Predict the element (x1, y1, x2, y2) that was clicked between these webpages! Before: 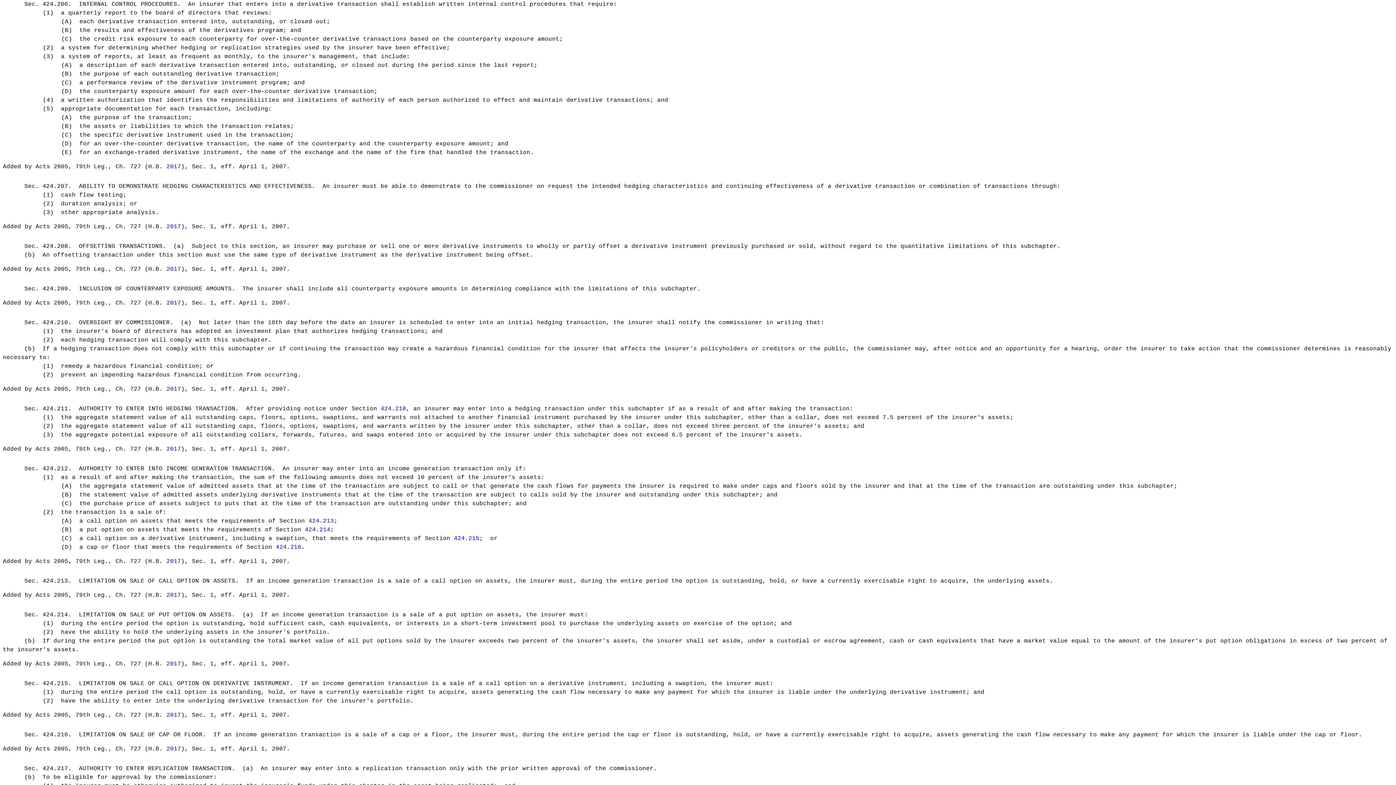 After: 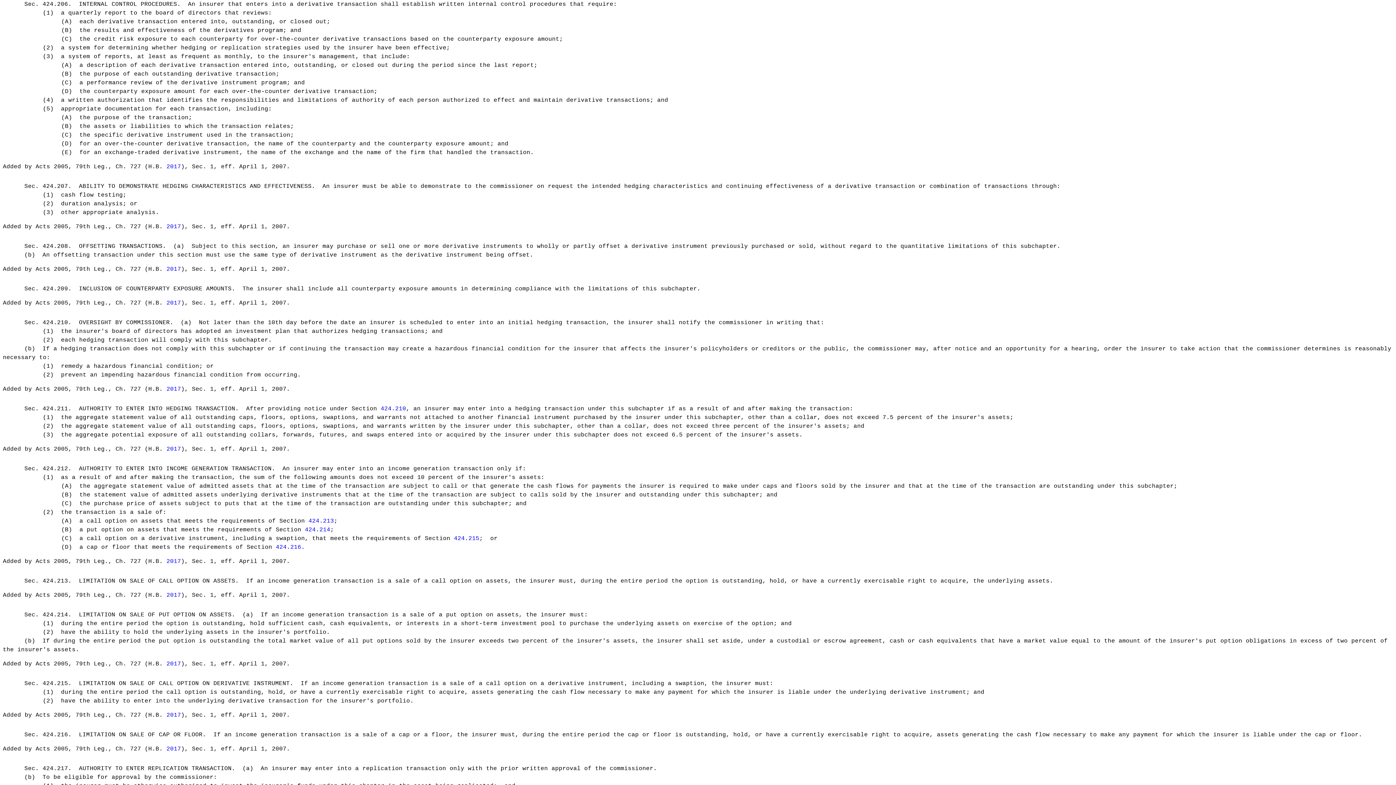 Action: label: 2017 bbox: (166, 223, 181, 230)